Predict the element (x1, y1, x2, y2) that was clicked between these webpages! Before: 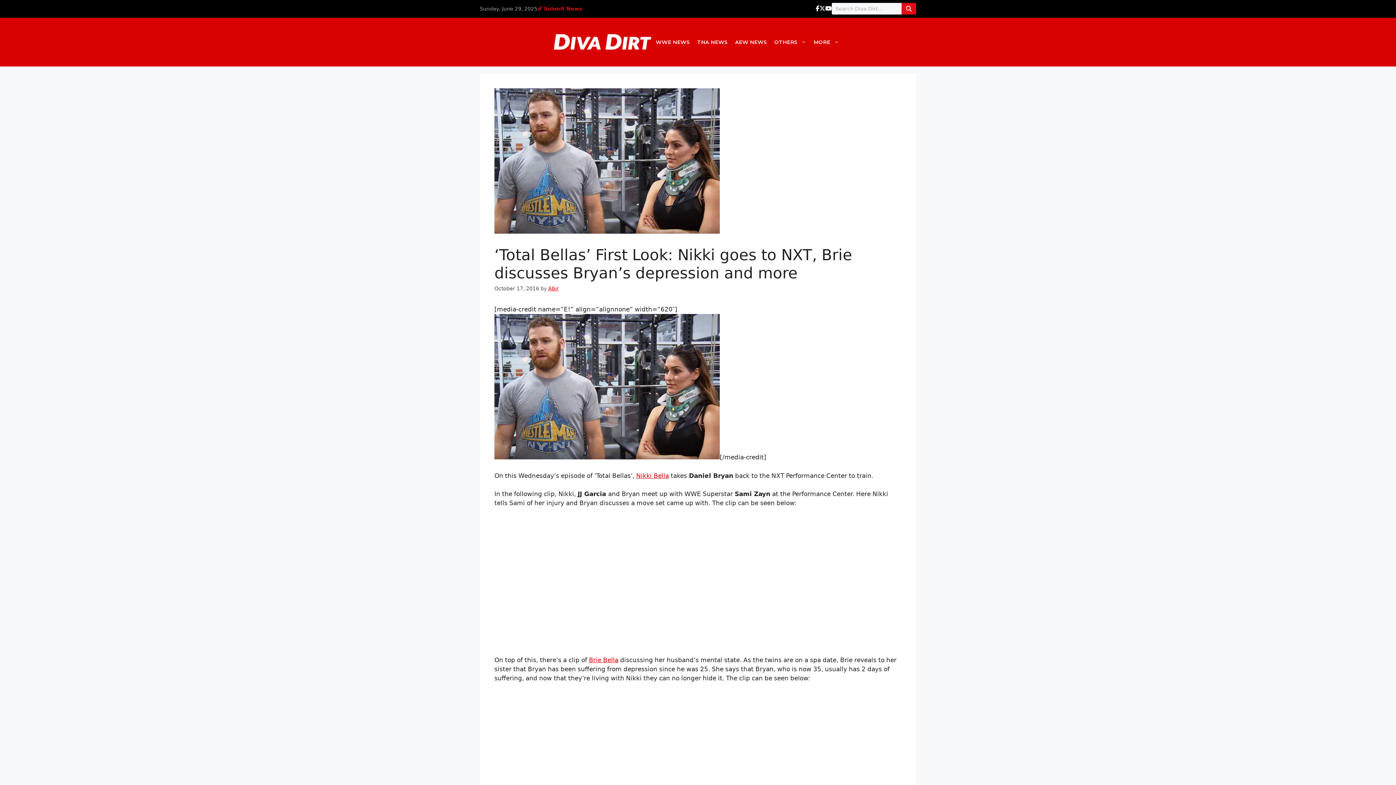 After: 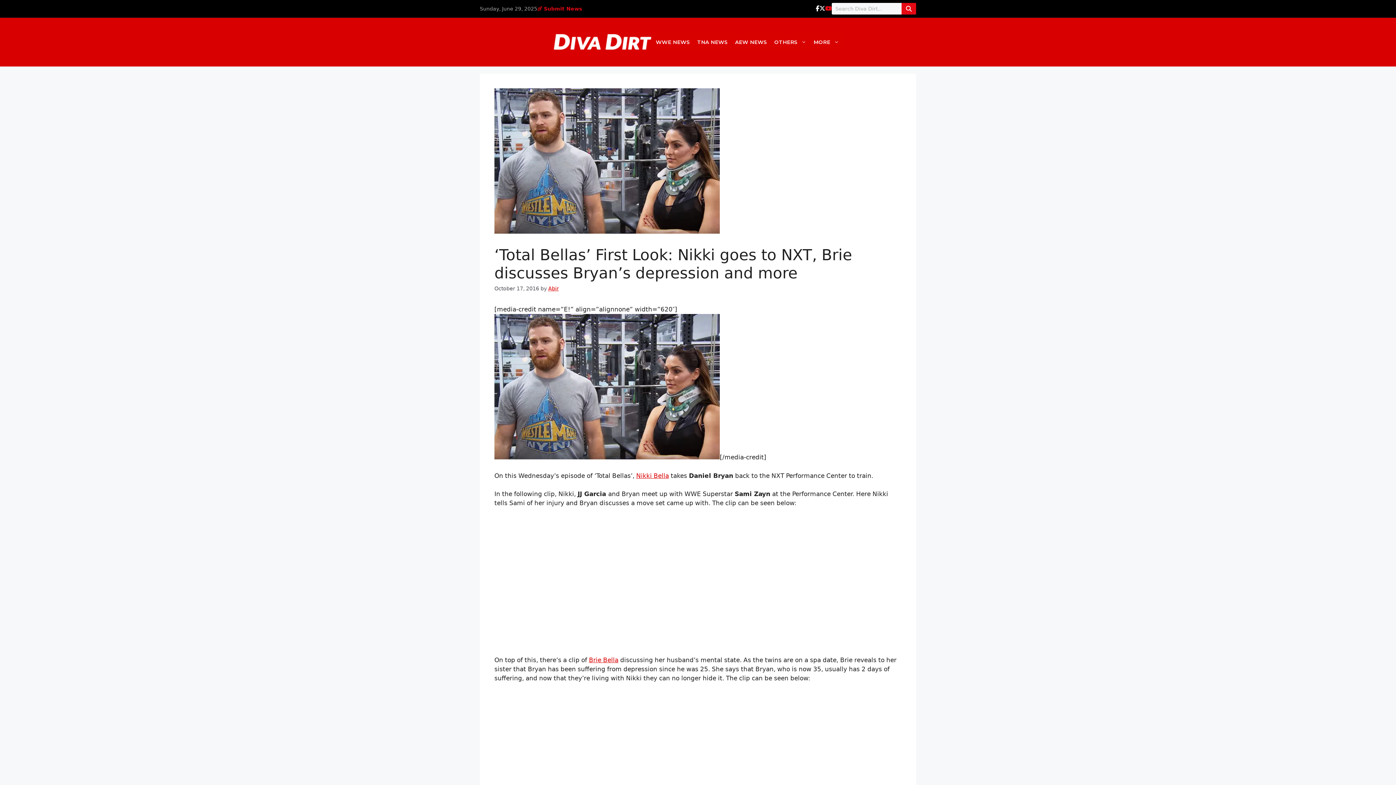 Action: bbox: (825, 4, 832, 13)